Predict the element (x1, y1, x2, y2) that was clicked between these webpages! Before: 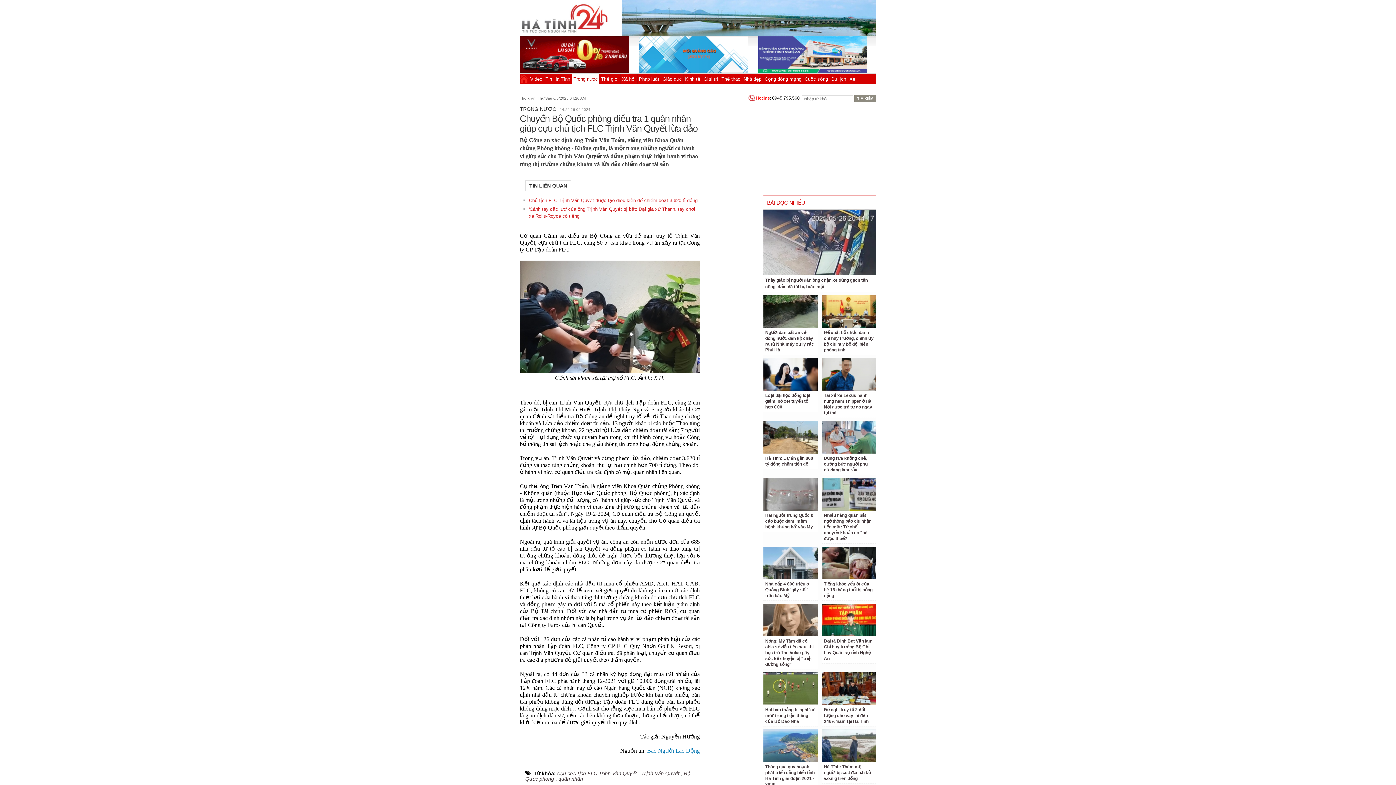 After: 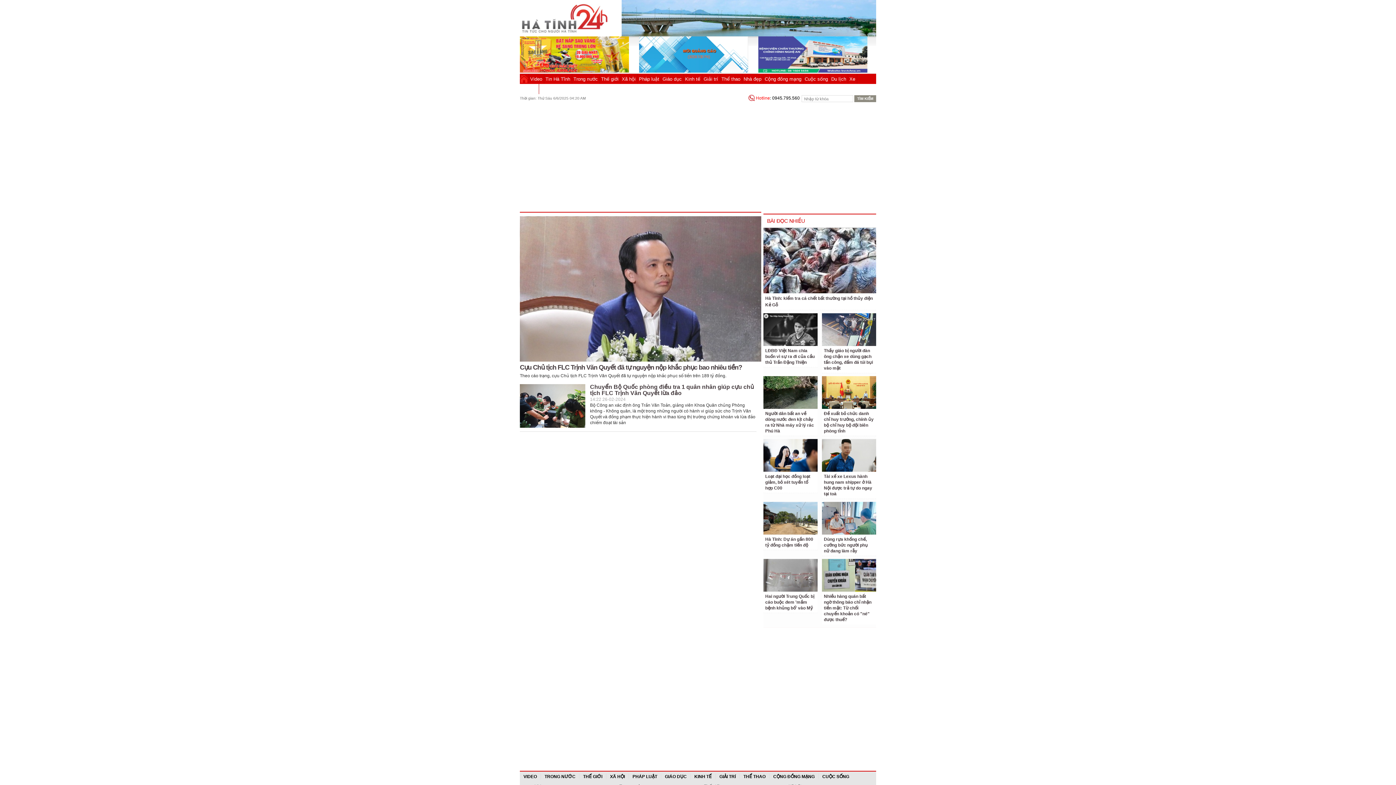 Action: bbox: (557, 770, 637, 776) label: cựu chủ tịch FLC Trịnh Văn Quyết